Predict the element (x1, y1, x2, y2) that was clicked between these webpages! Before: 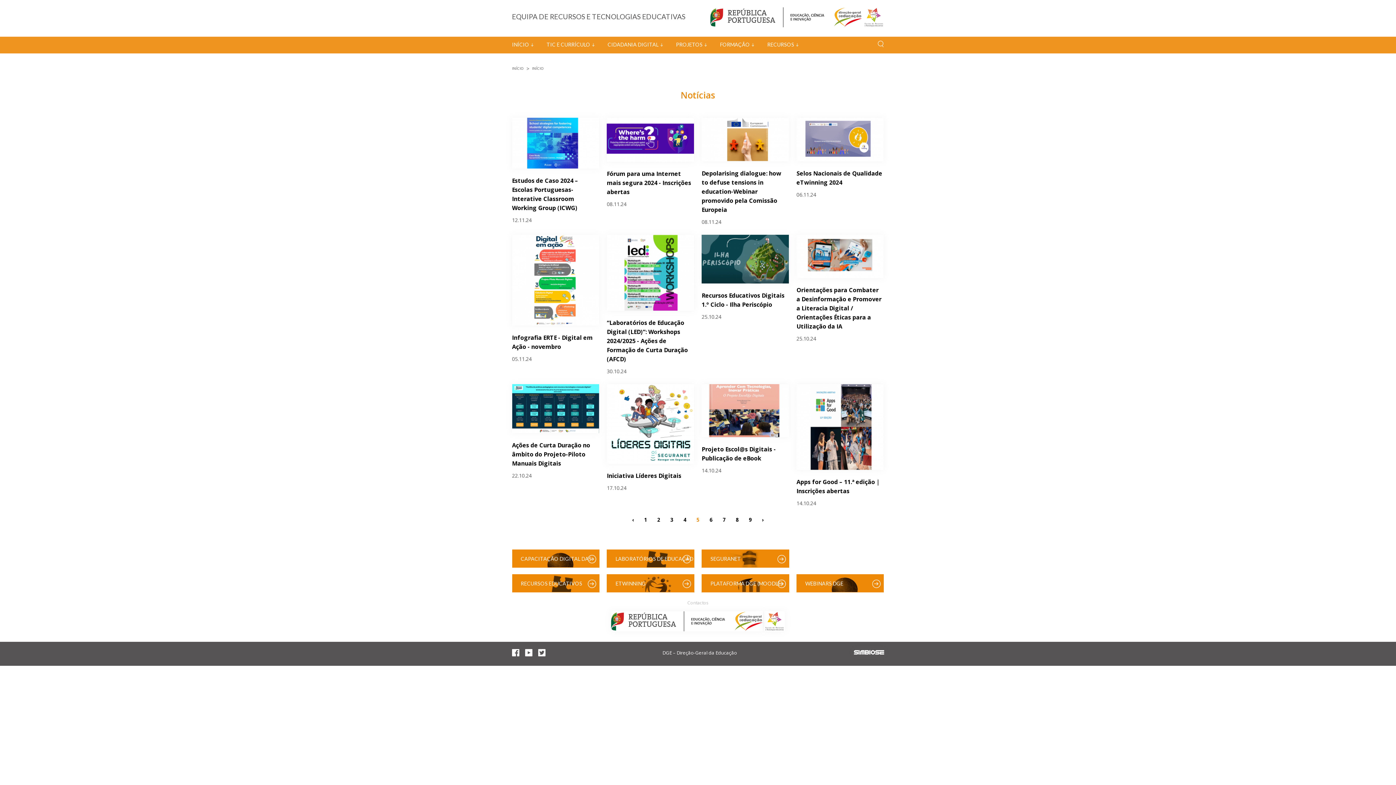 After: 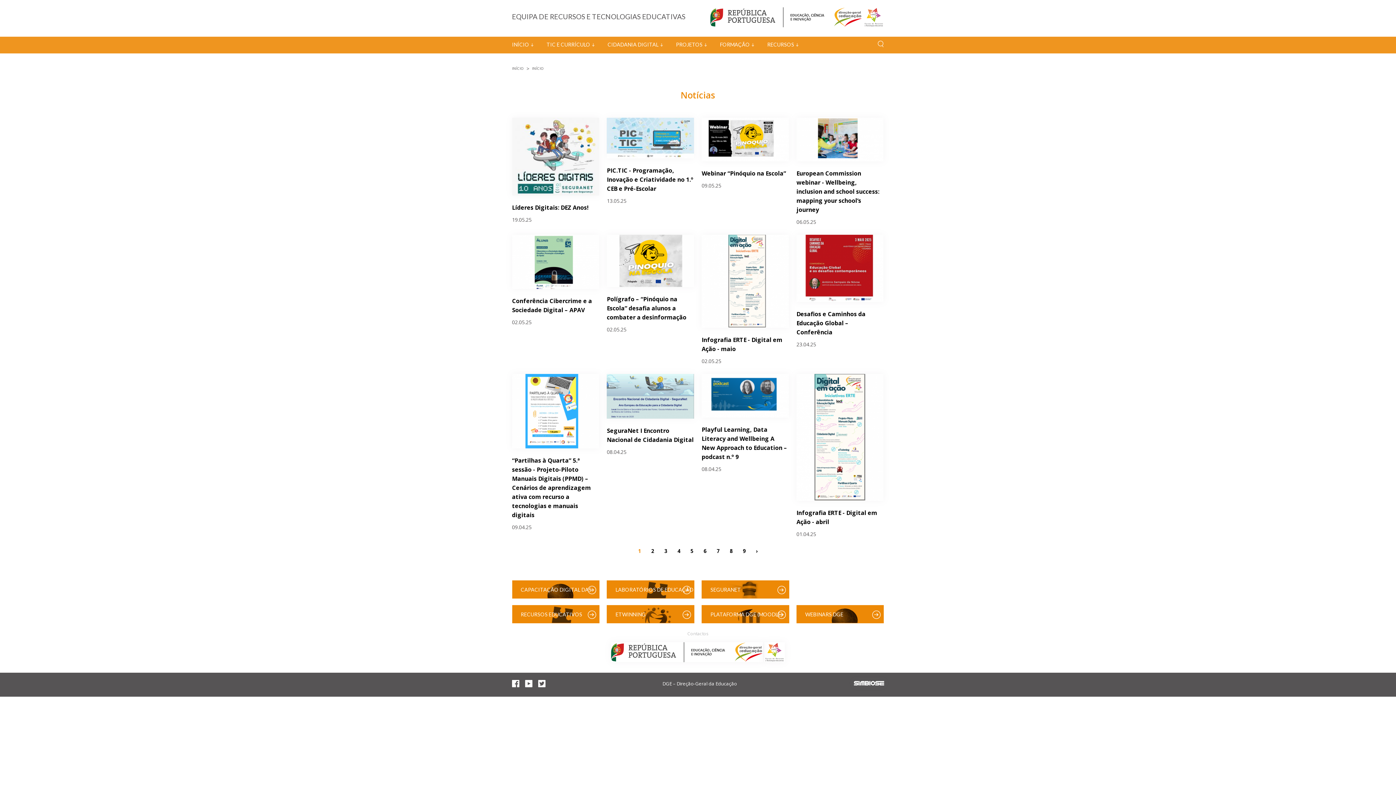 Action: bbox: (632, 516, 634, 523) label: ‹